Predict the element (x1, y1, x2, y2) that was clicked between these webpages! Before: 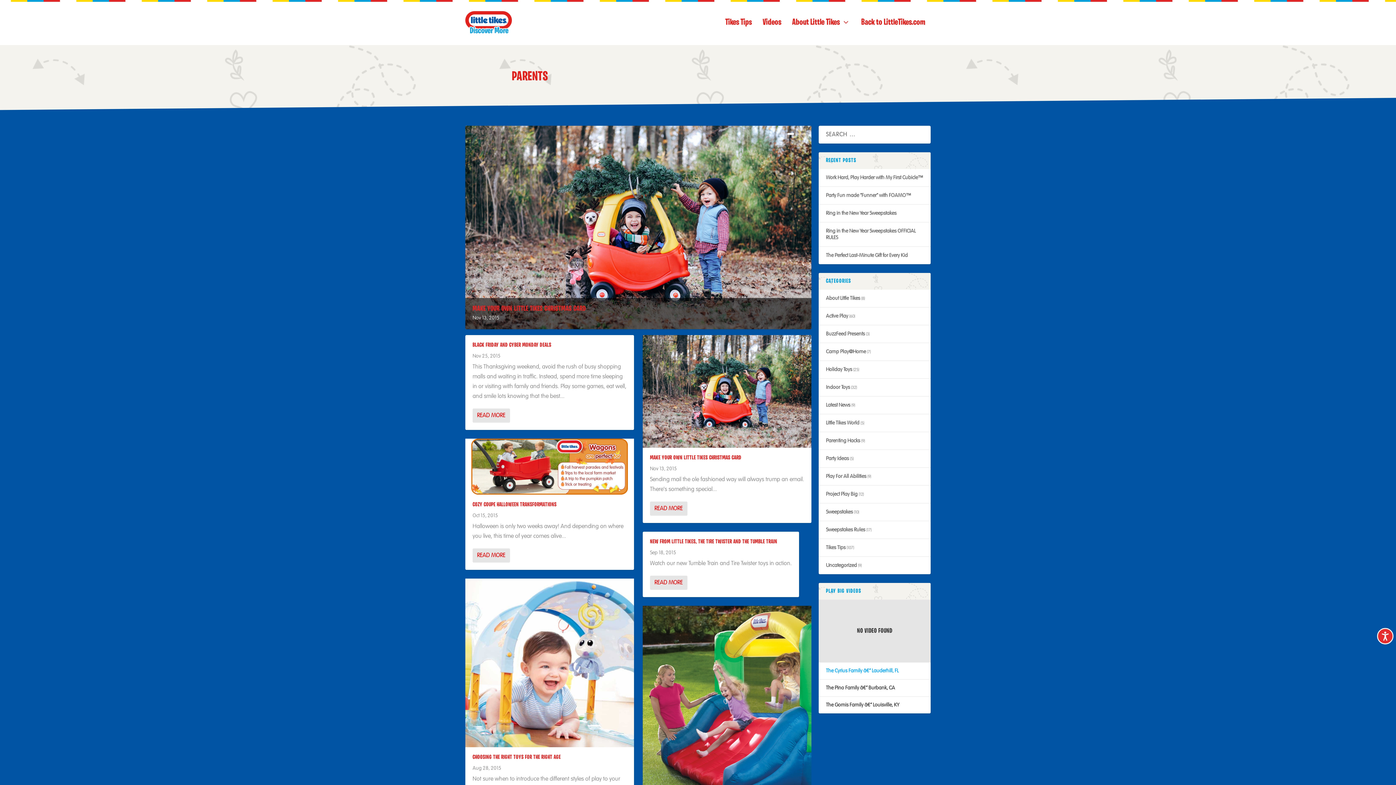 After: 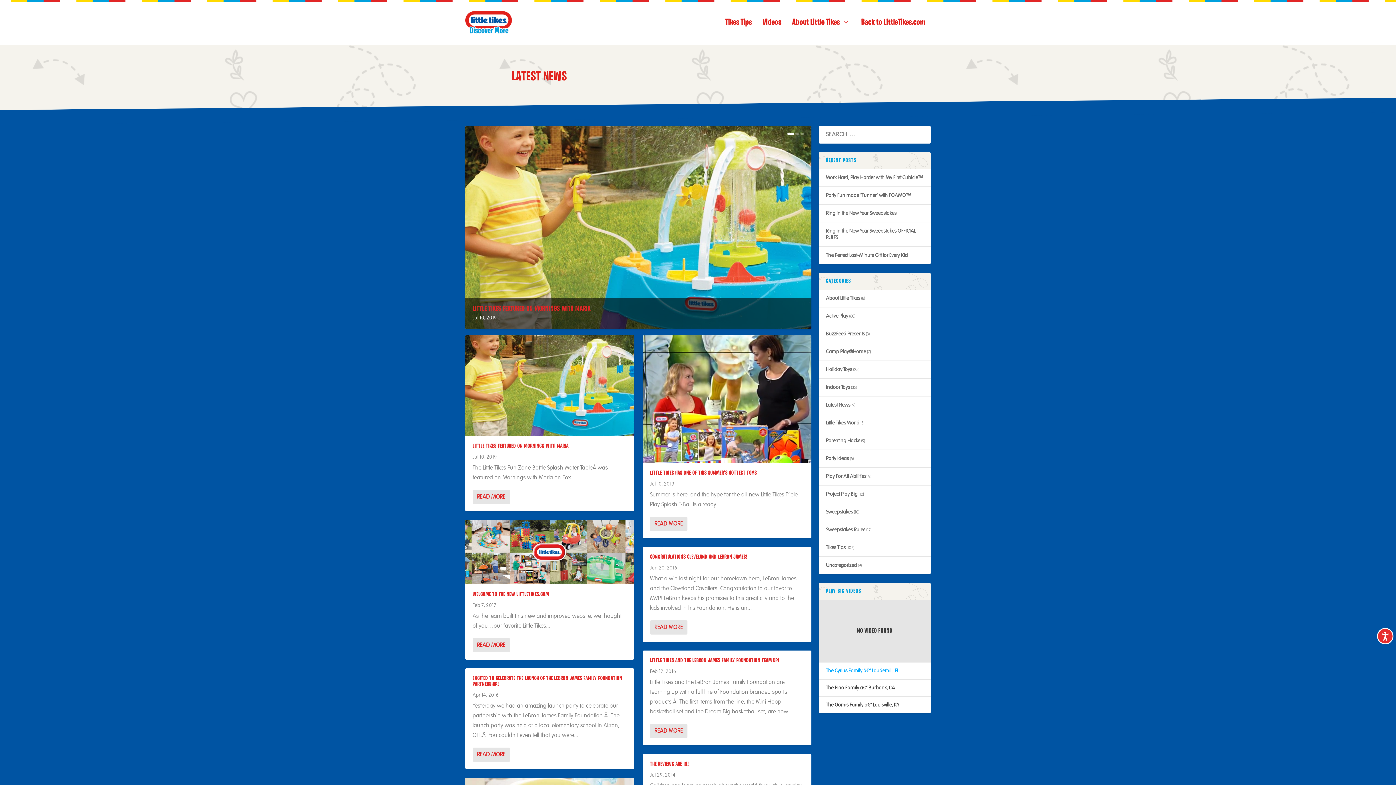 Action: bbox: (826, 402, 850, 408) label: Latest News